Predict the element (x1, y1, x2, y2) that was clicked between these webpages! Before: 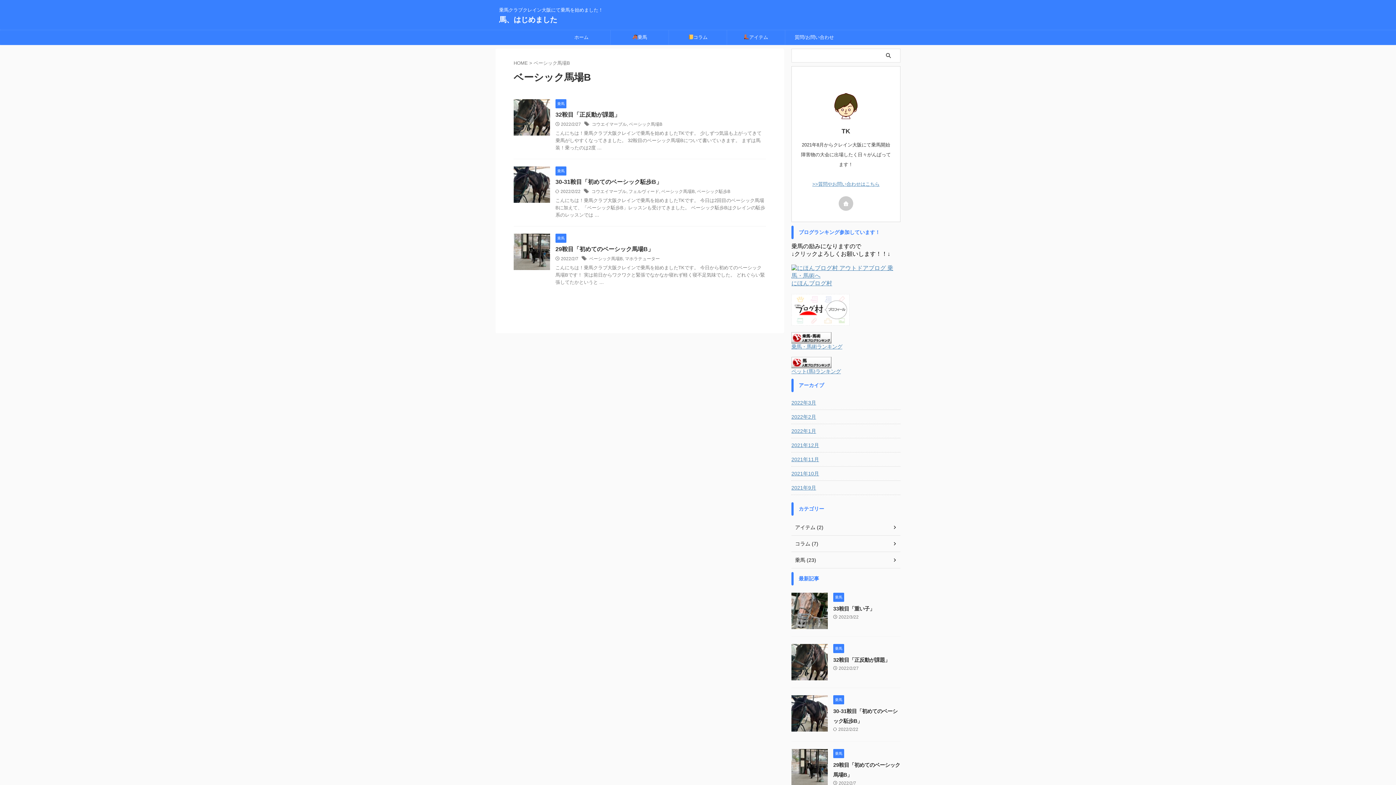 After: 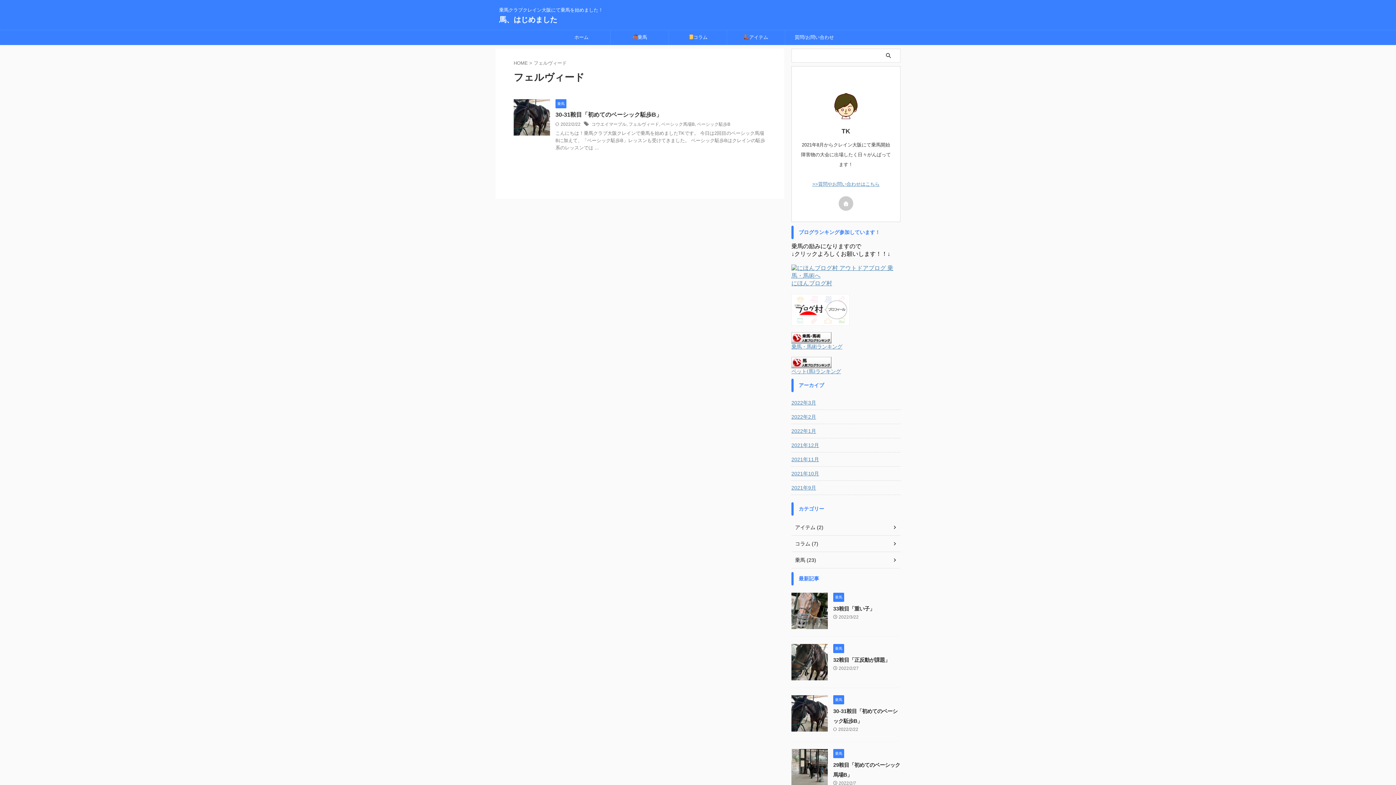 Action: label: フェルヴィード bbox: (628, 189, 659, 194)